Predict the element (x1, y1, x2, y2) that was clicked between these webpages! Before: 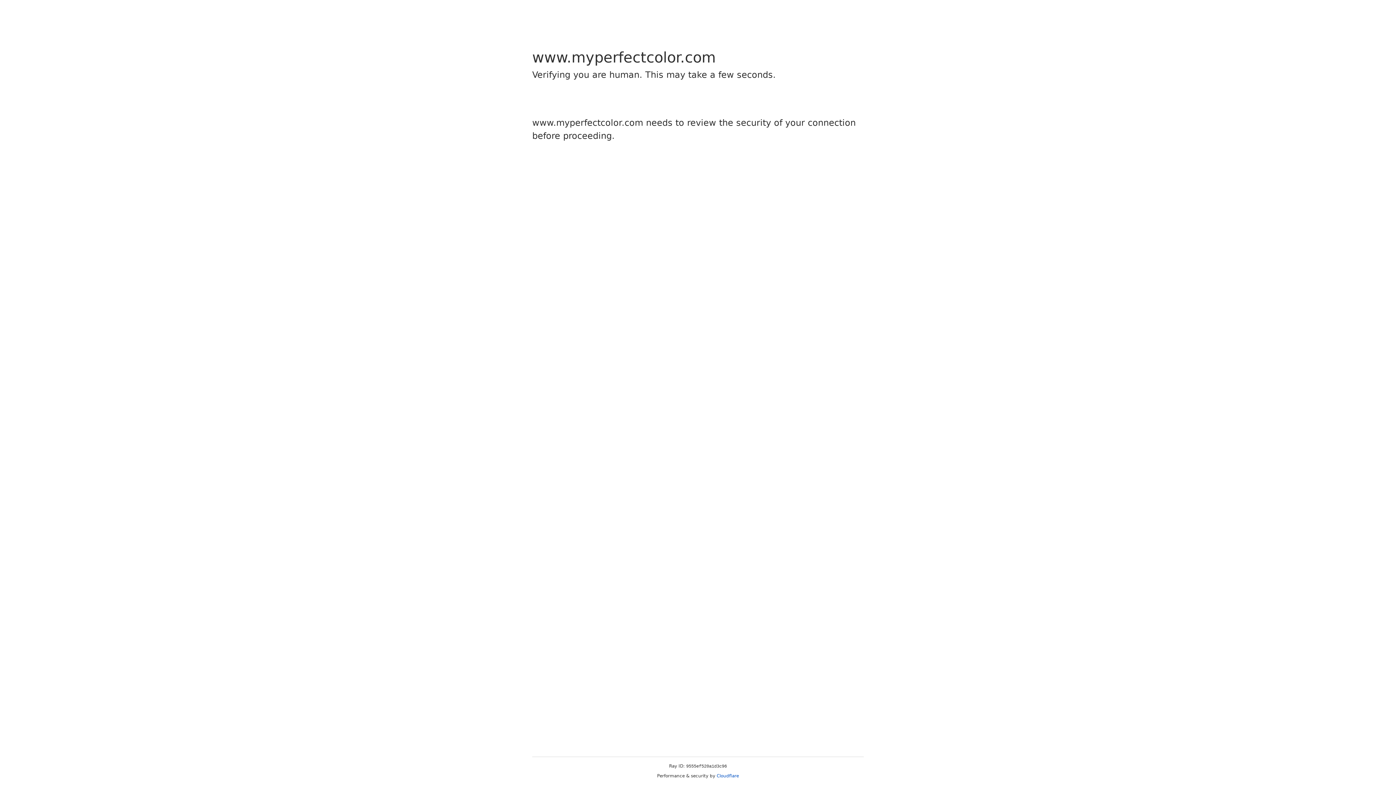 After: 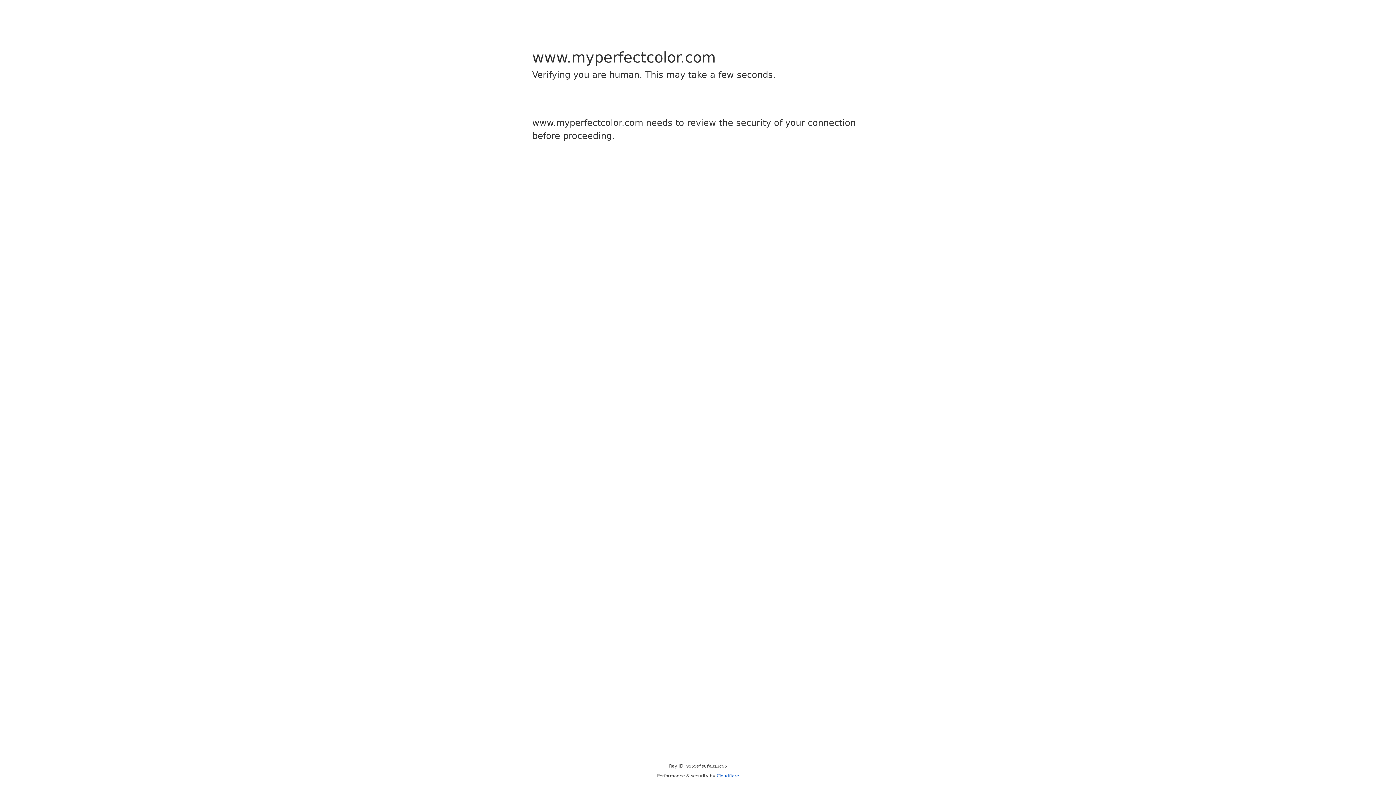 Action: label: Cloudflare bbox: (716, 773, 739, 778)